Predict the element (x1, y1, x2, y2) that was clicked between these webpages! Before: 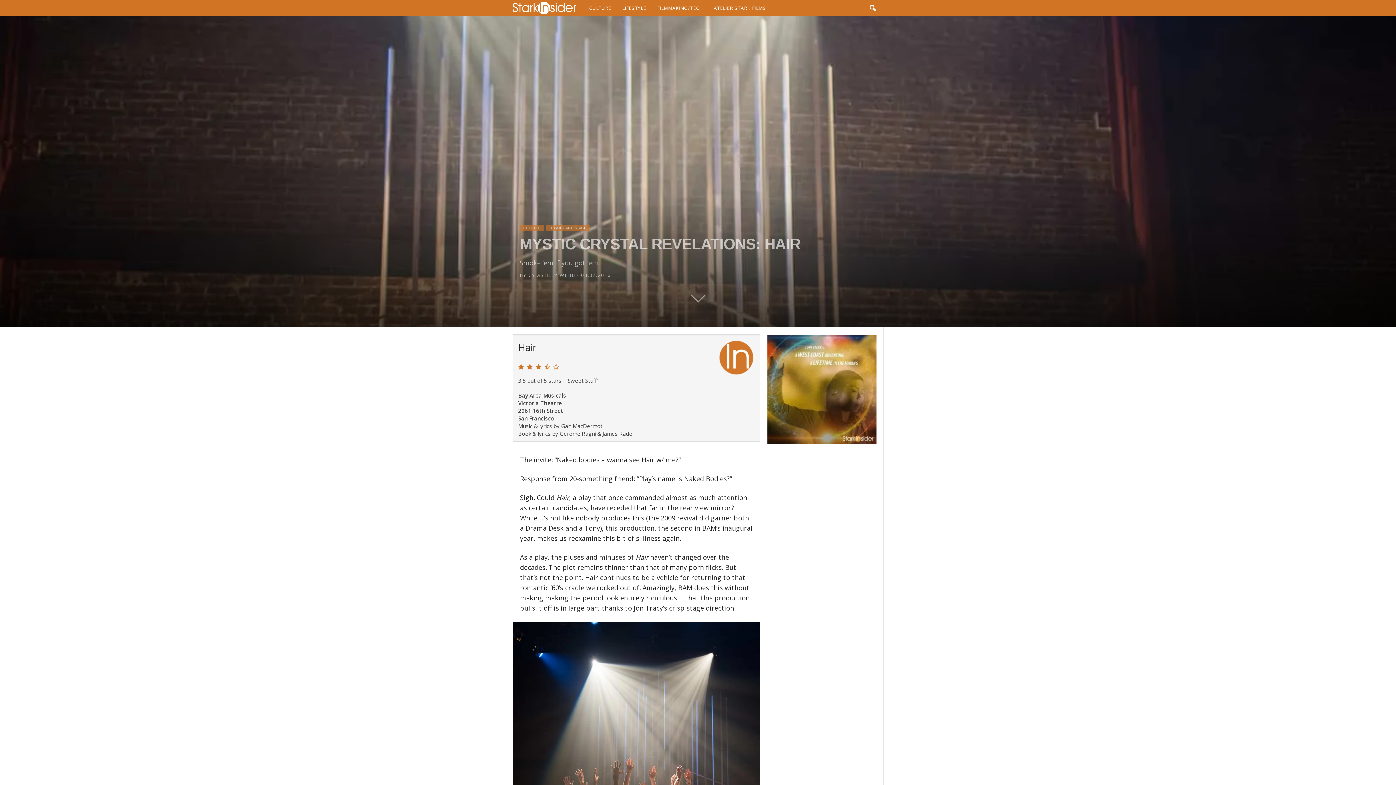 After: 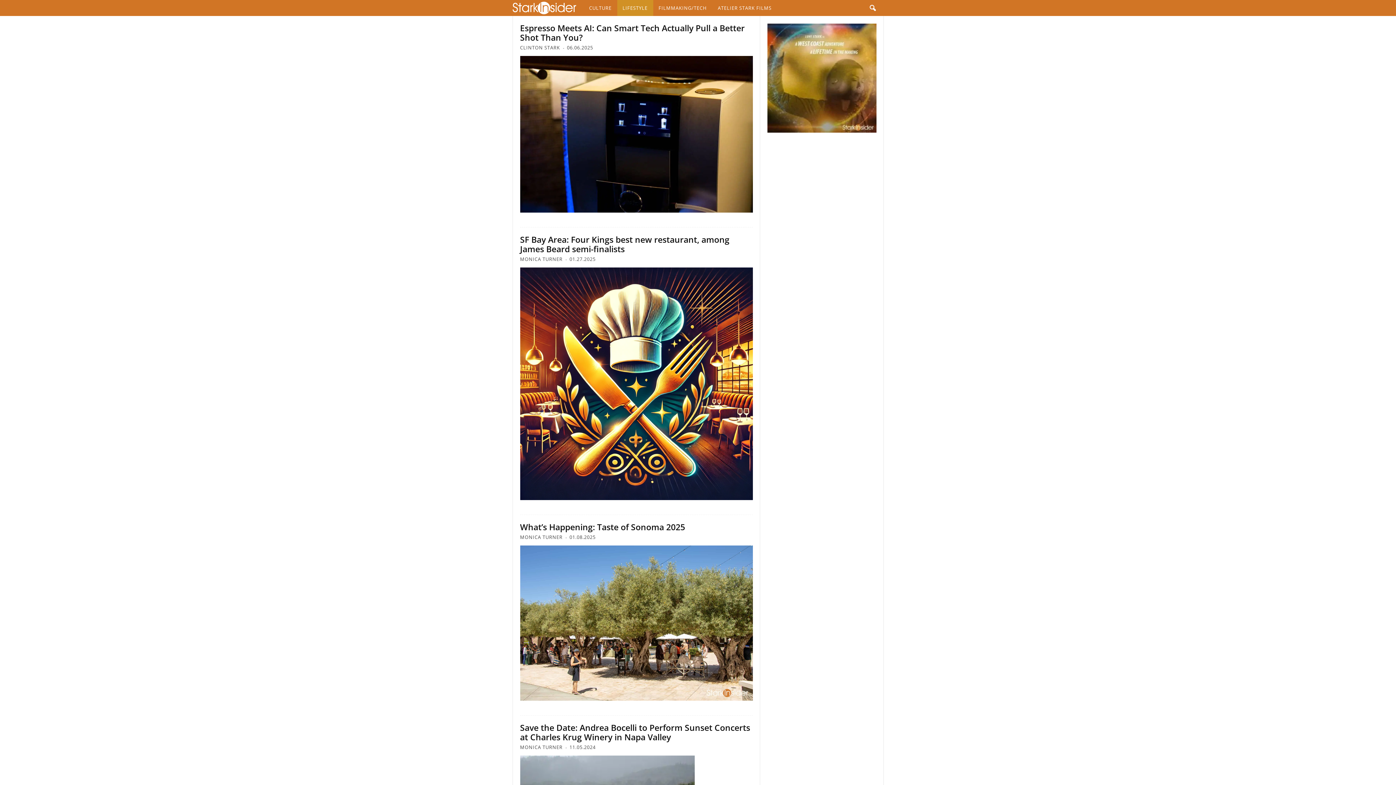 Action: bbox: (616, 0, 651, 16) label: LIFESTYLE